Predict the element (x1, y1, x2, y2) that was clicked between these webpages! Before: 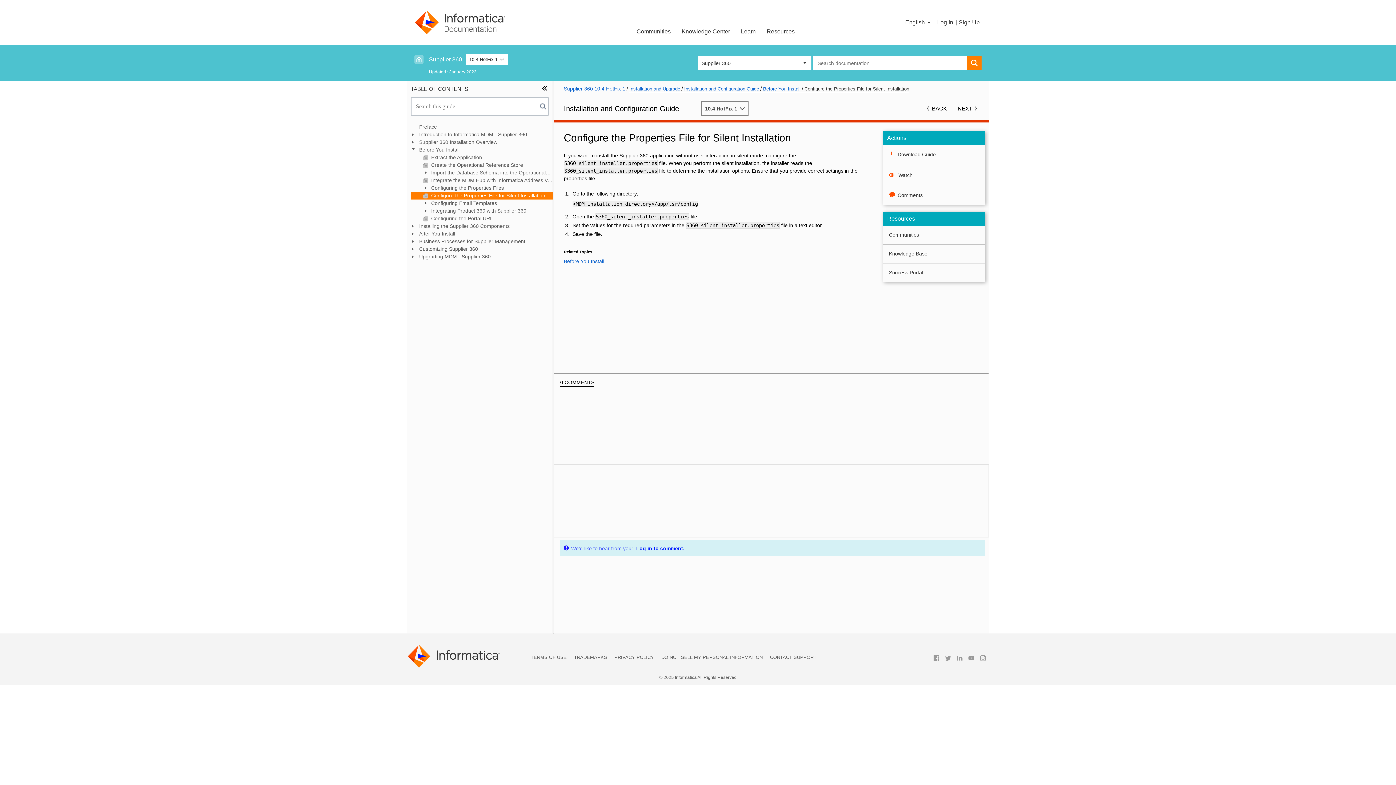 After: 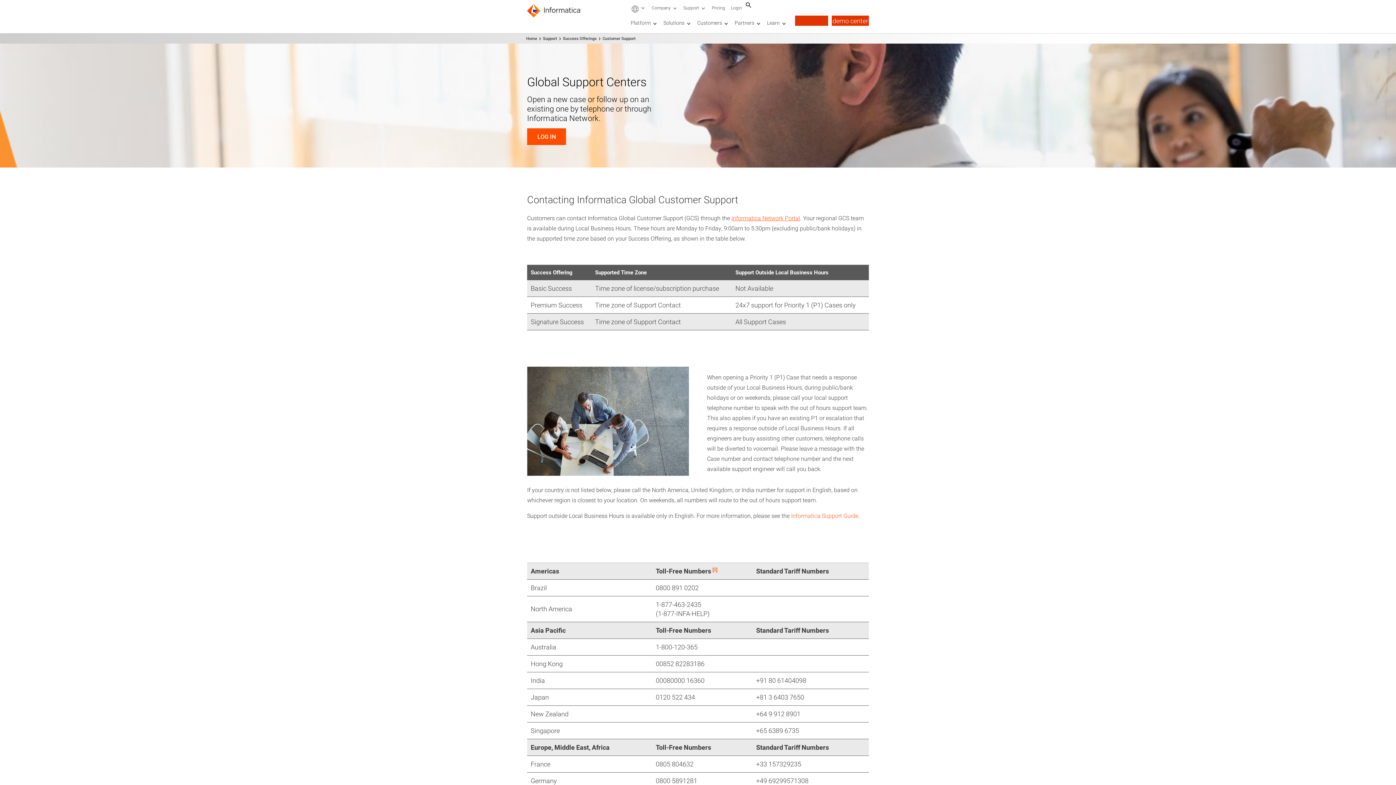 Action: label: CONTACT SUPPORT bbox: (770, 653, 816, 661)